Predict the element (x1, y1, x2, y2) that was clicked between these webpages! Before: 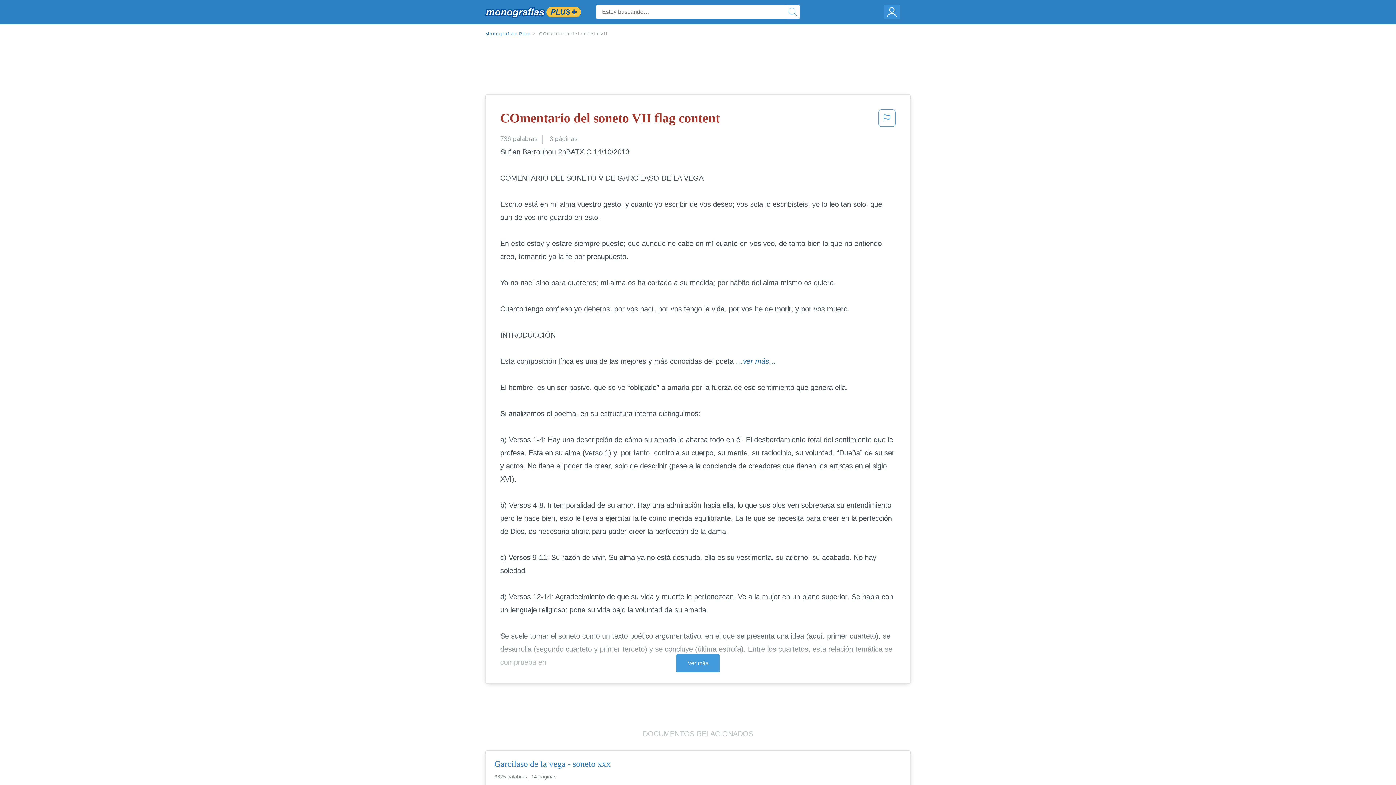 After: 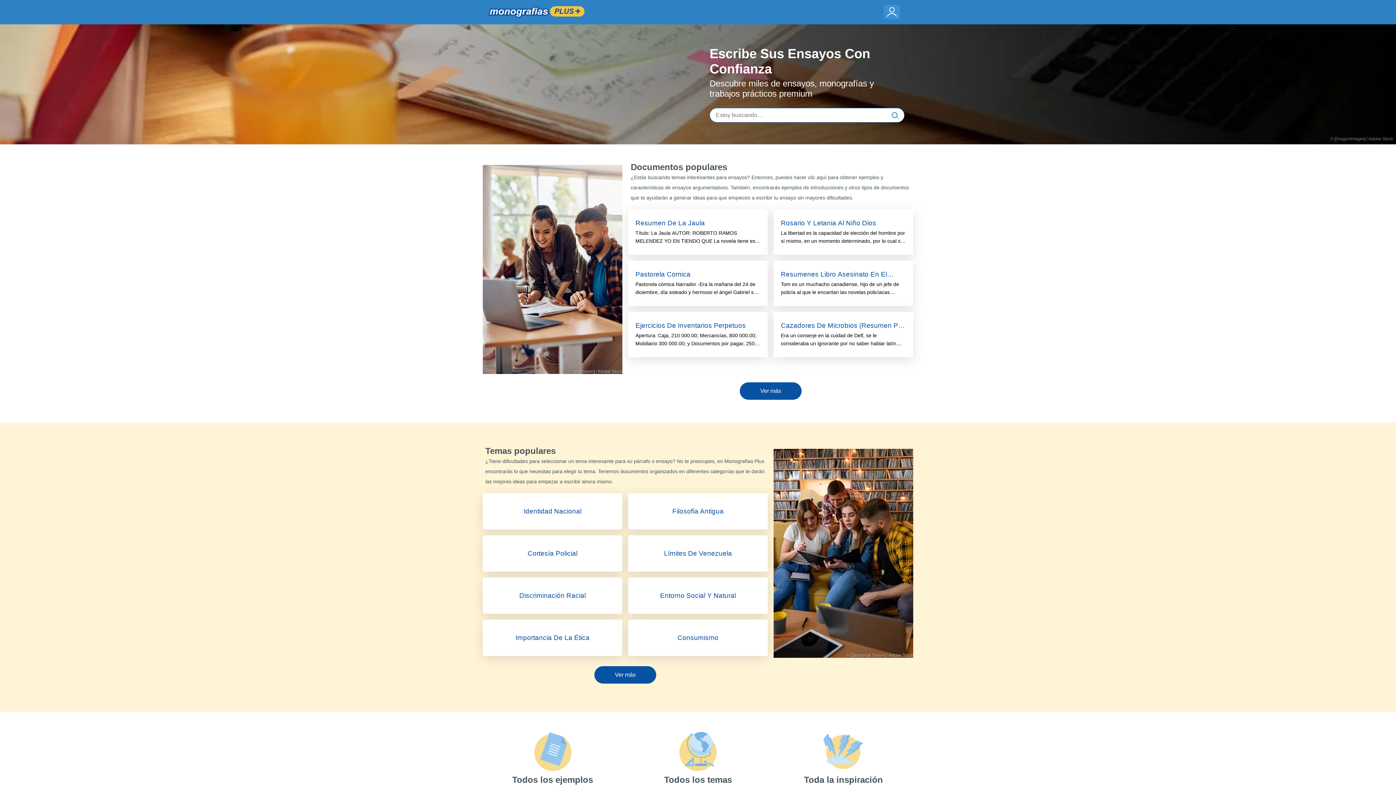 Action: bbox: (484, 3, 581, 21)